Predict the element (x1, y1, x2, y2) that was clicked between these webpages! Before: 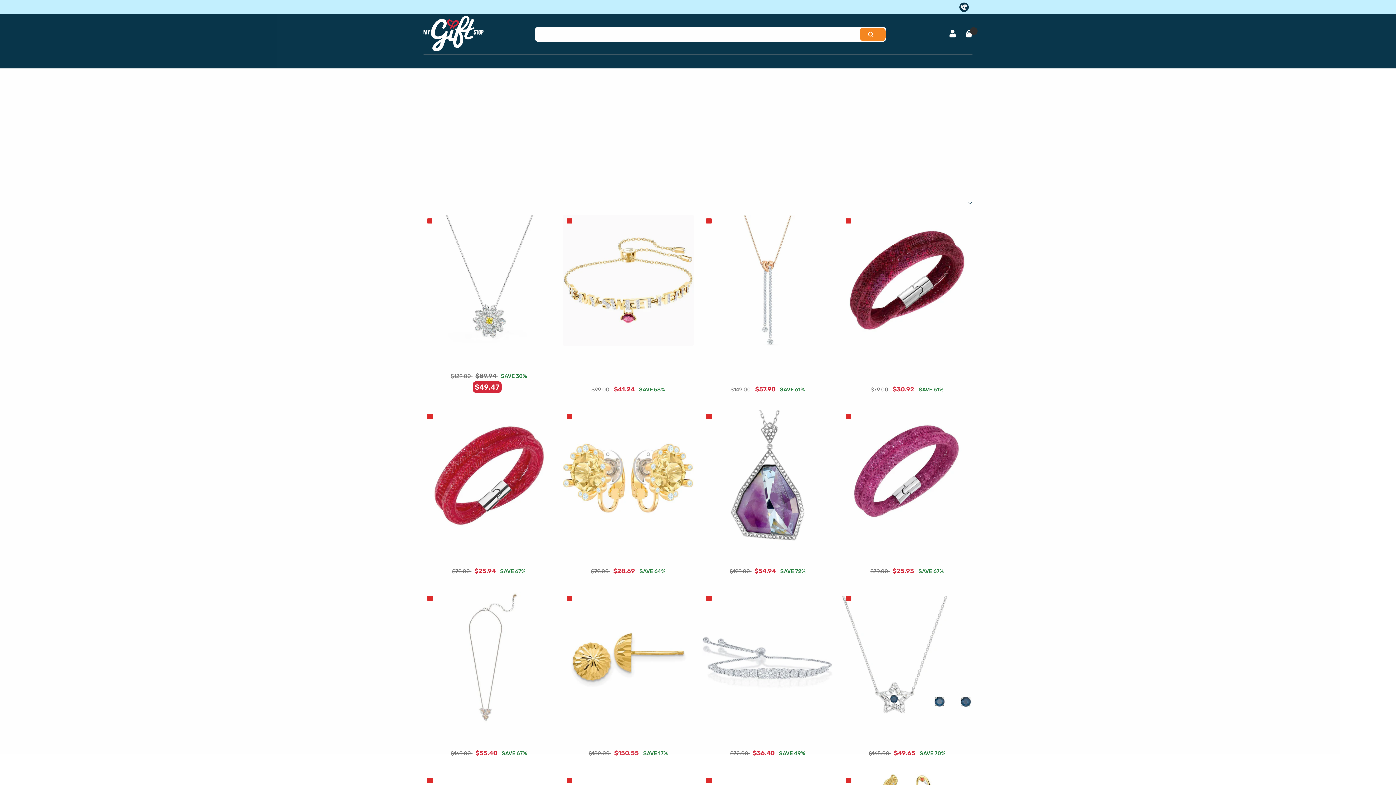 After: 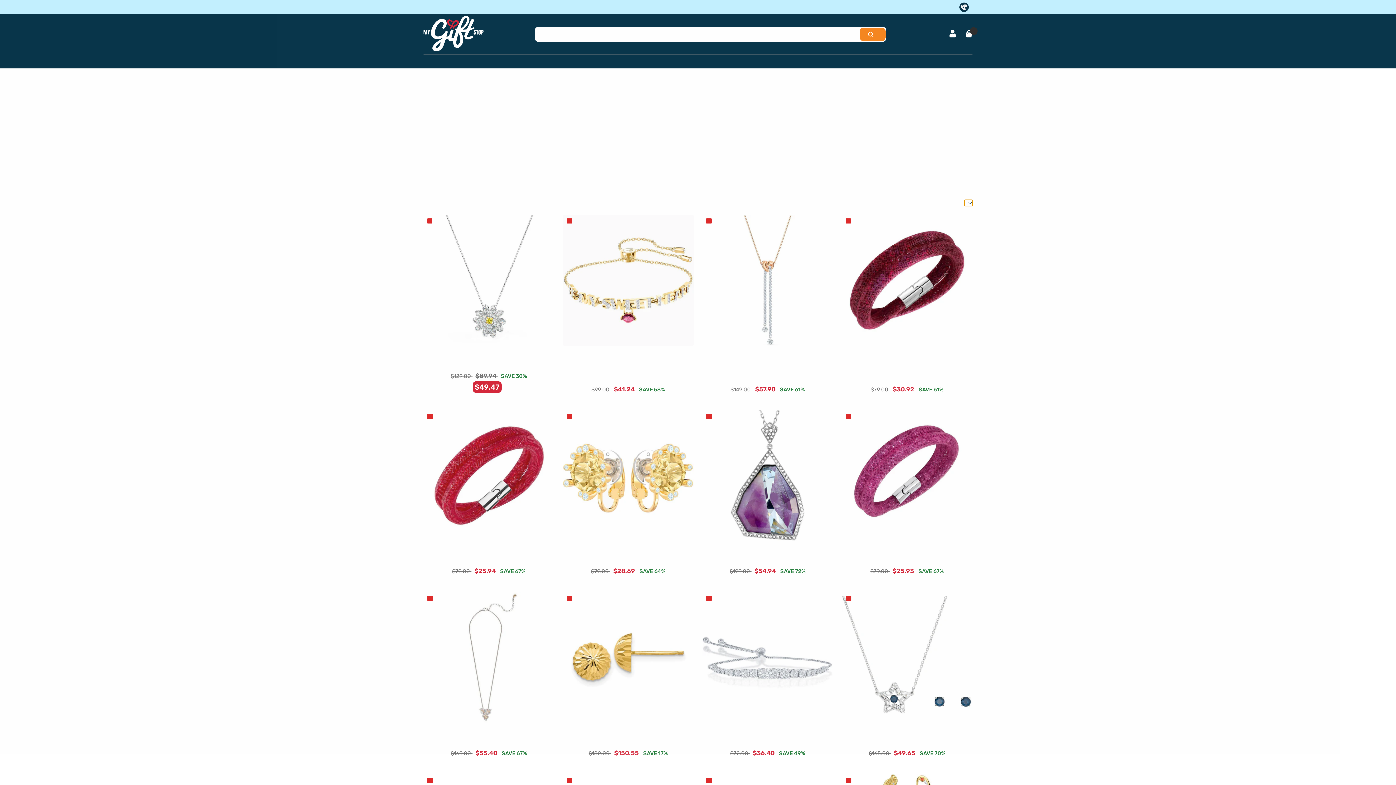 Action: label: Featured  bbox: (964, 200, 972, 206)